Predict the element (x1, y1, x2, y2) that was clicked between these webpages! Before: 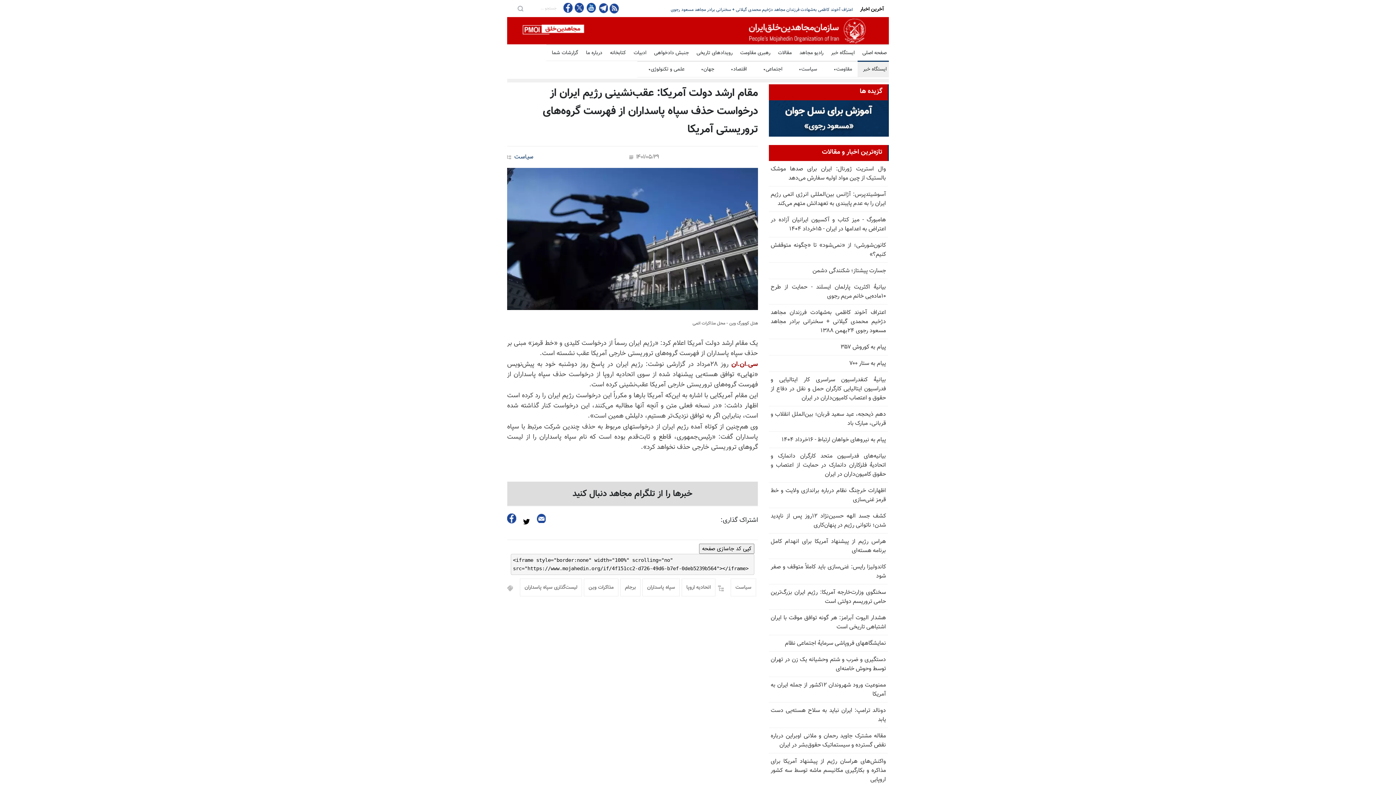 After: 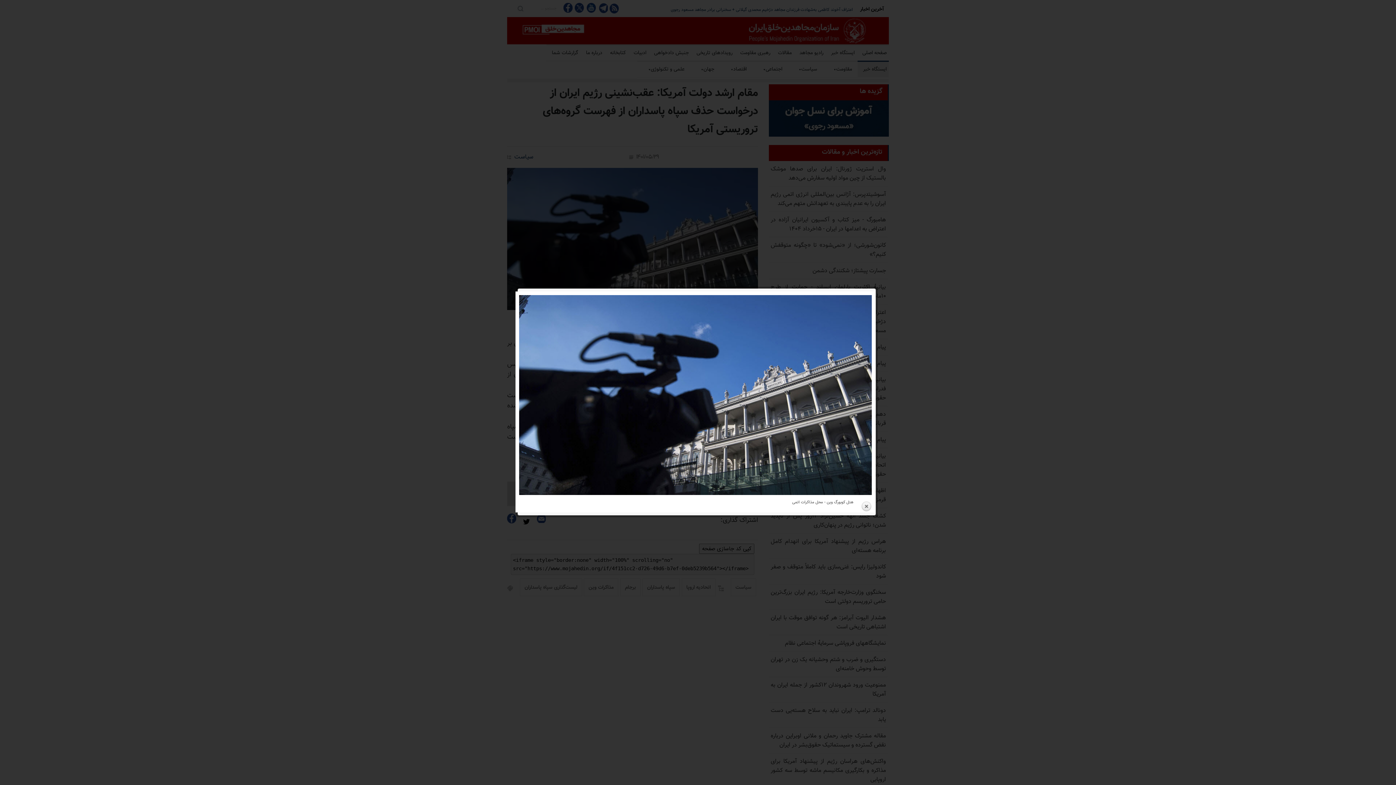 Action: bbox: (507, 166, 758, 312)